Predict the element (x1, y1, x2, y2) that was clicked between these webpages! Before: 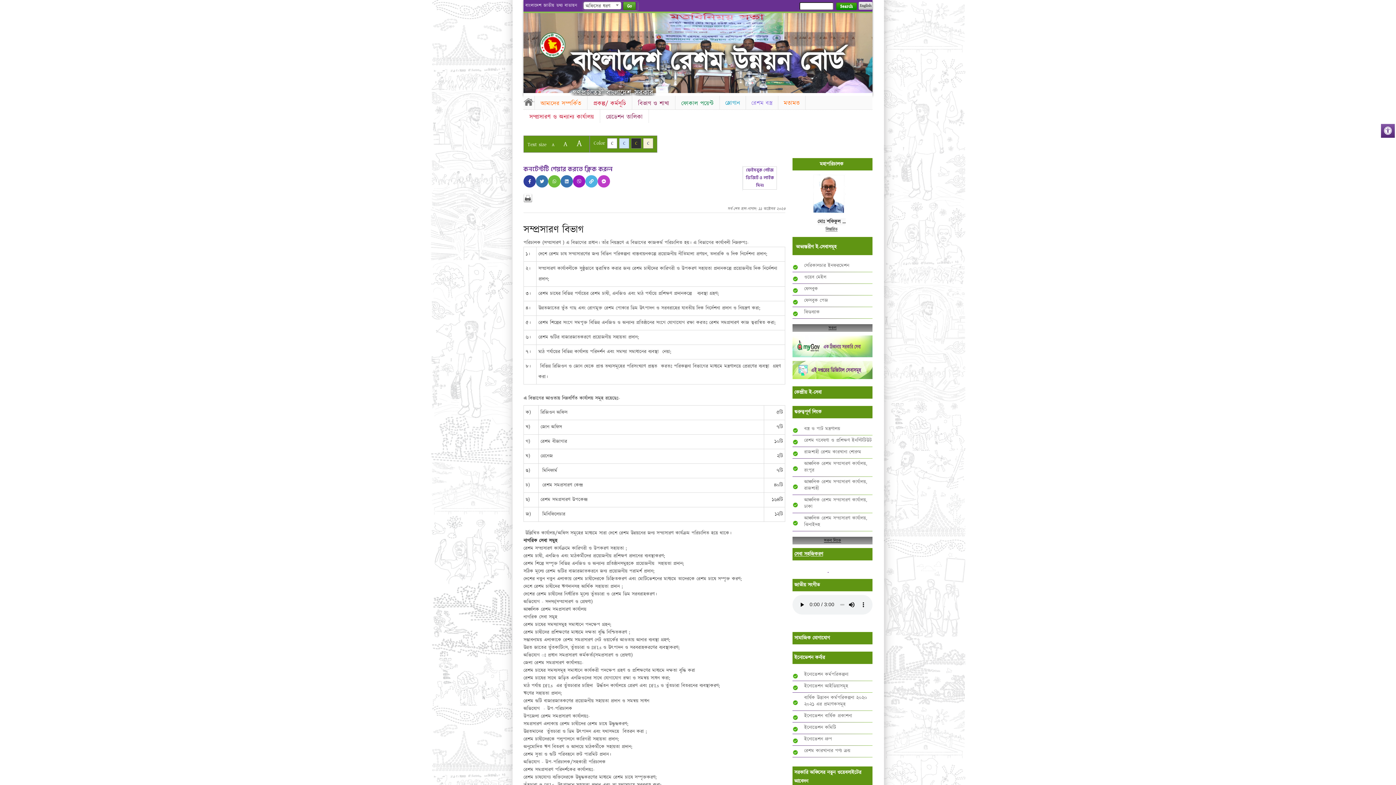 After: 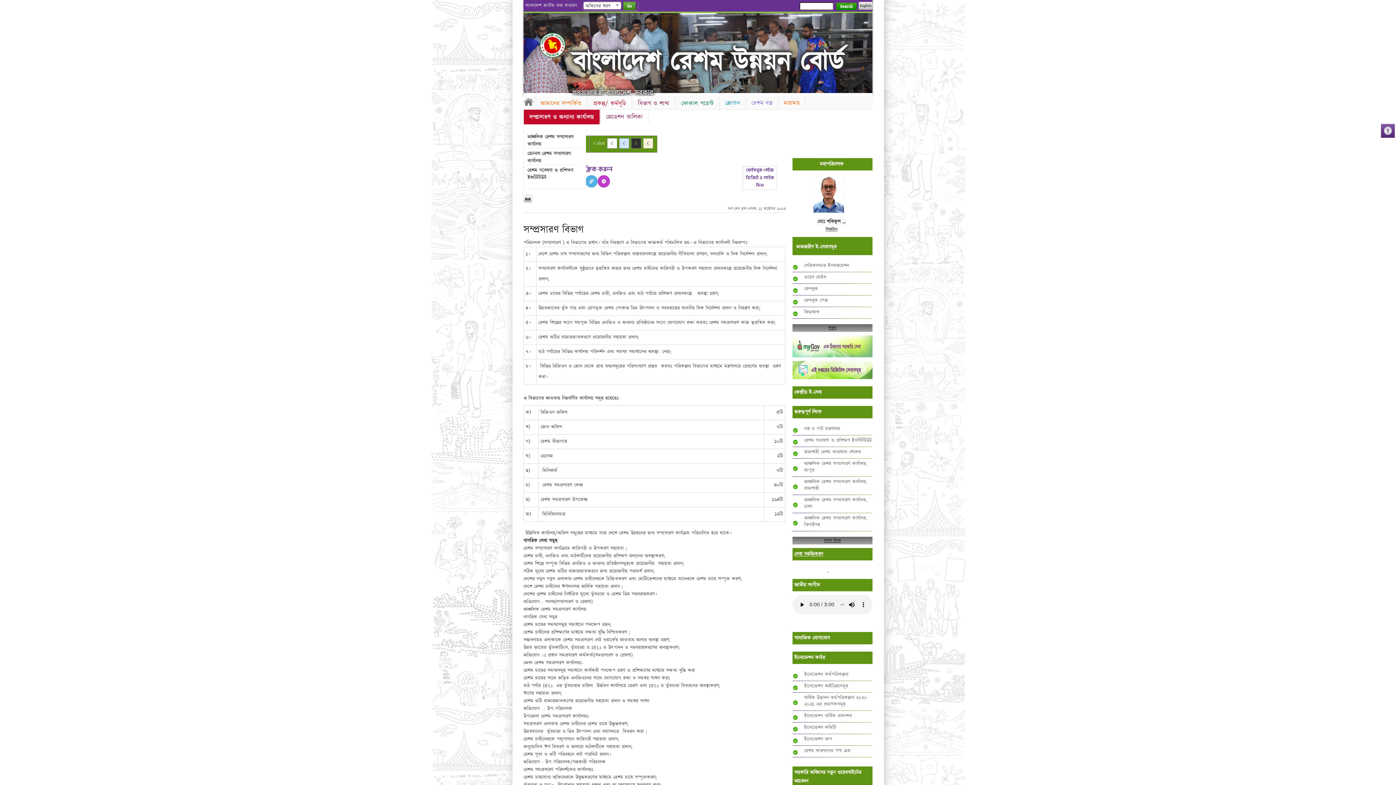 Action: bbox: (523, 109, 600, 124) label: সম্প্রসারণ ও অন্যান্য কার্যালয়